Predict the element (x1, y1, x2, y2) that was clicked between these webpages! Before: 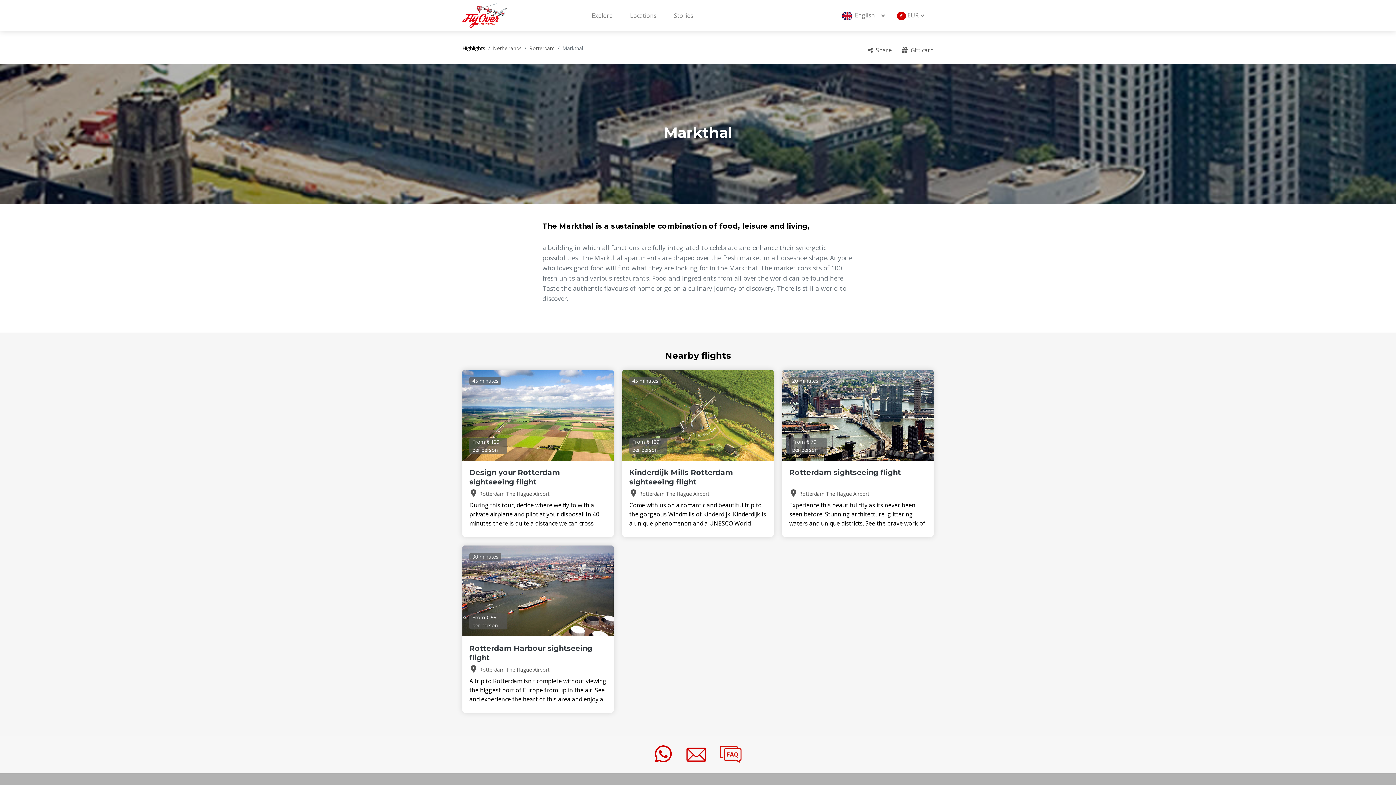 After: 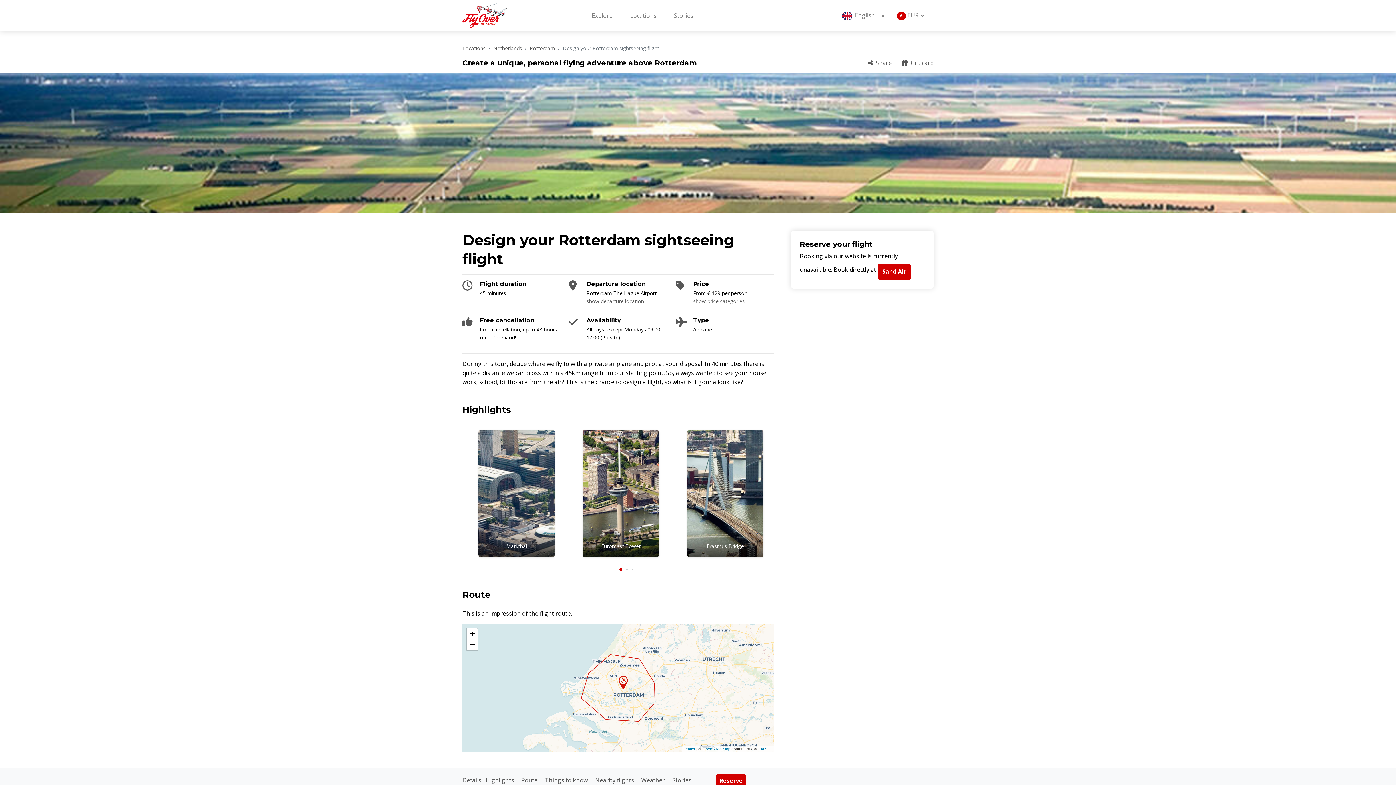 Action: label: Design your Rotterdam sightseeing flight bbox: (469, 468, 560, 486)